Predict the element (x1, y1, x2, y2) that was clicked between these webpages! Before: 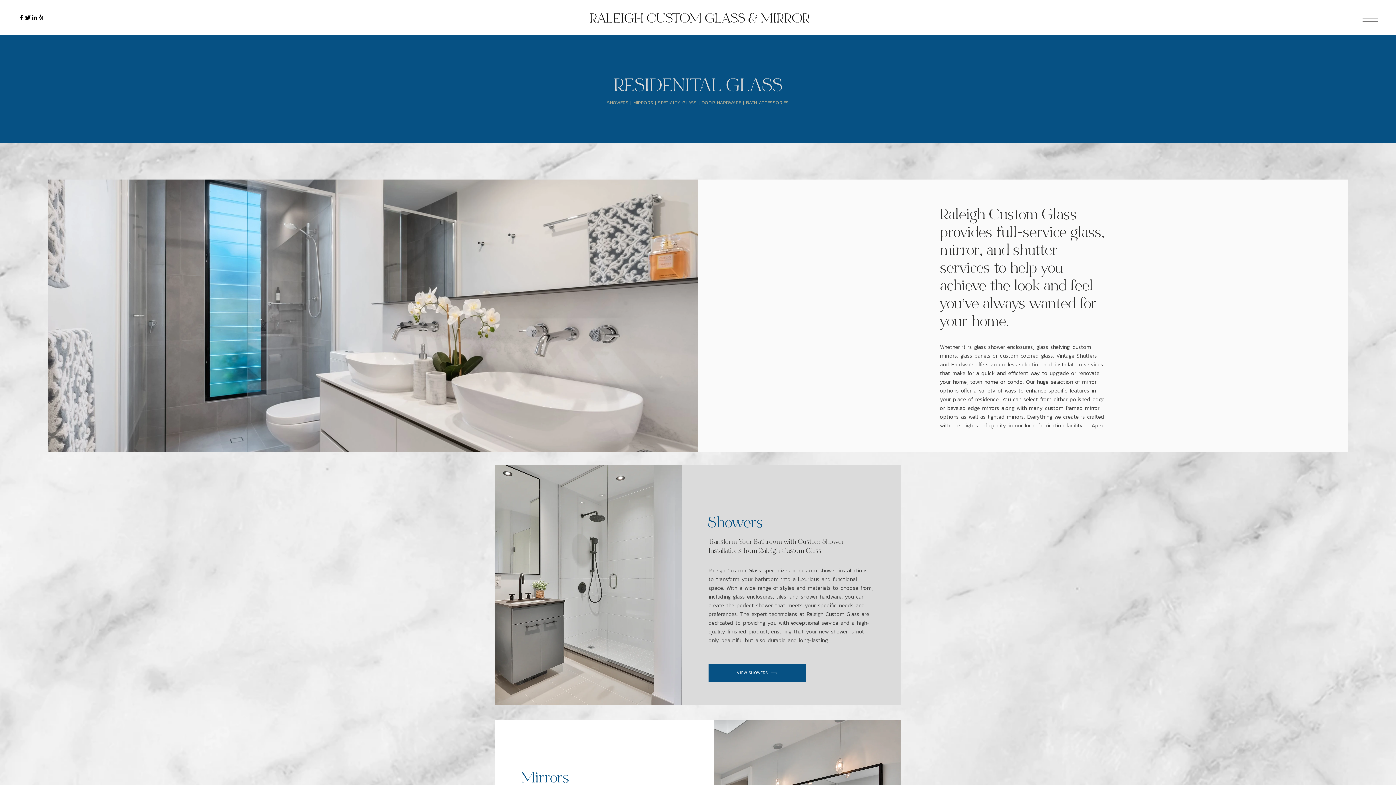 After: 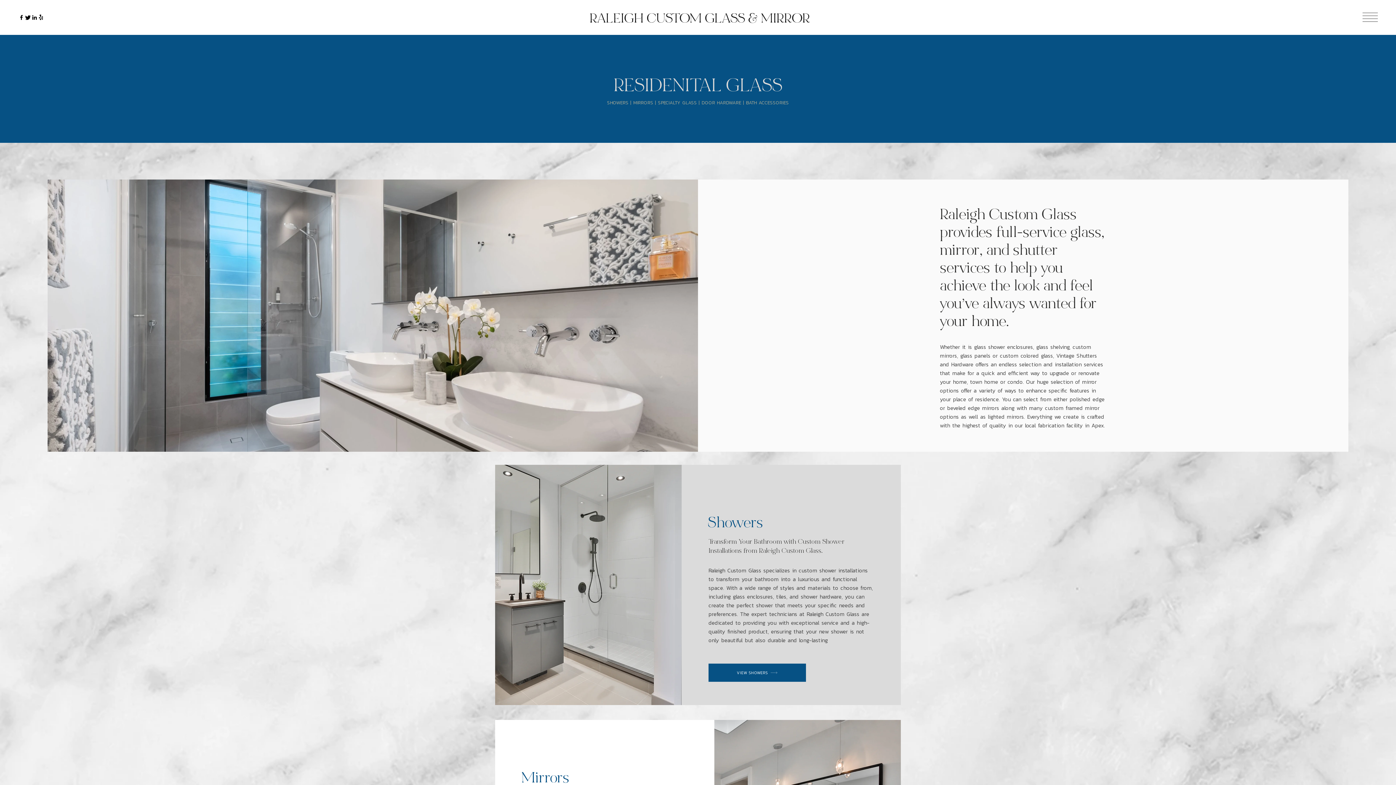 Action: bbox: (37, 14, 44, 20) label: Yelp!